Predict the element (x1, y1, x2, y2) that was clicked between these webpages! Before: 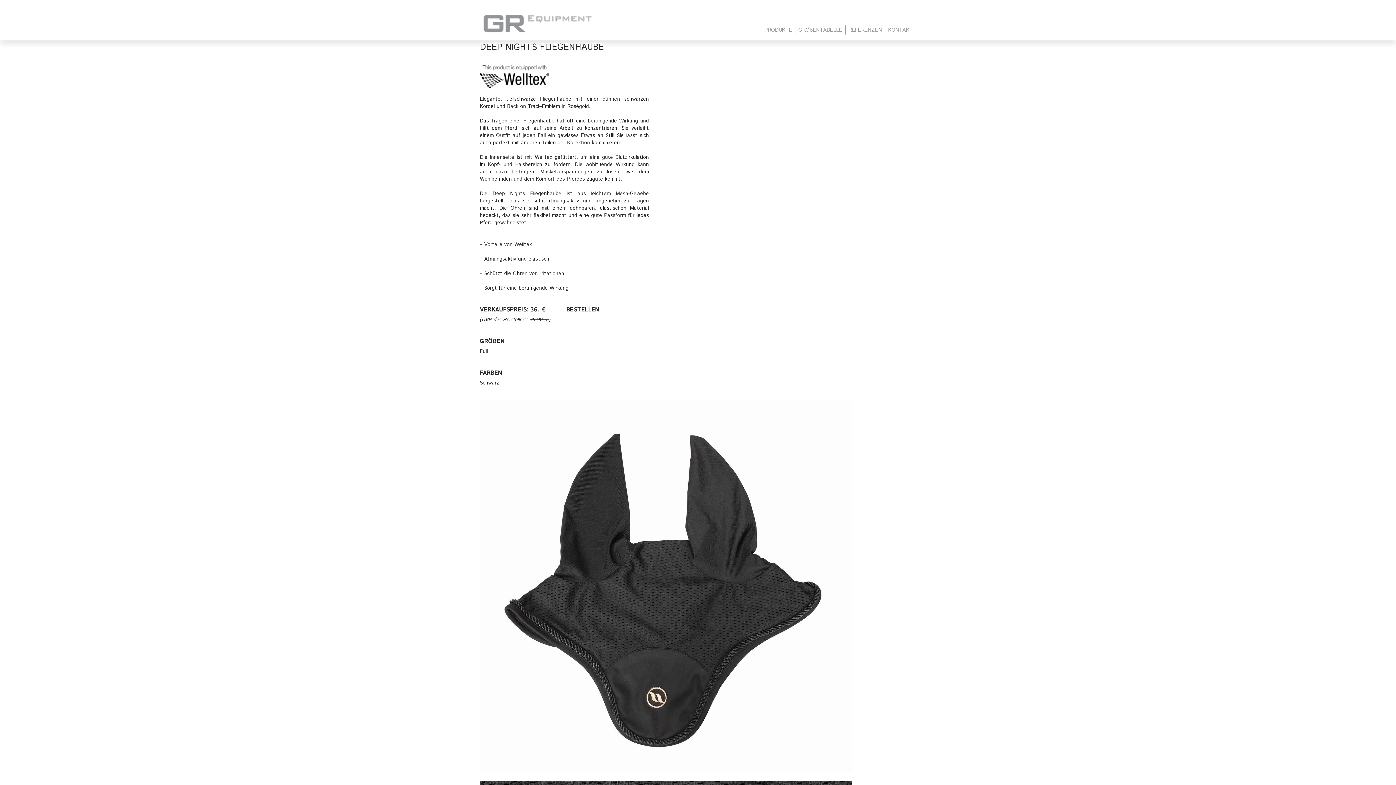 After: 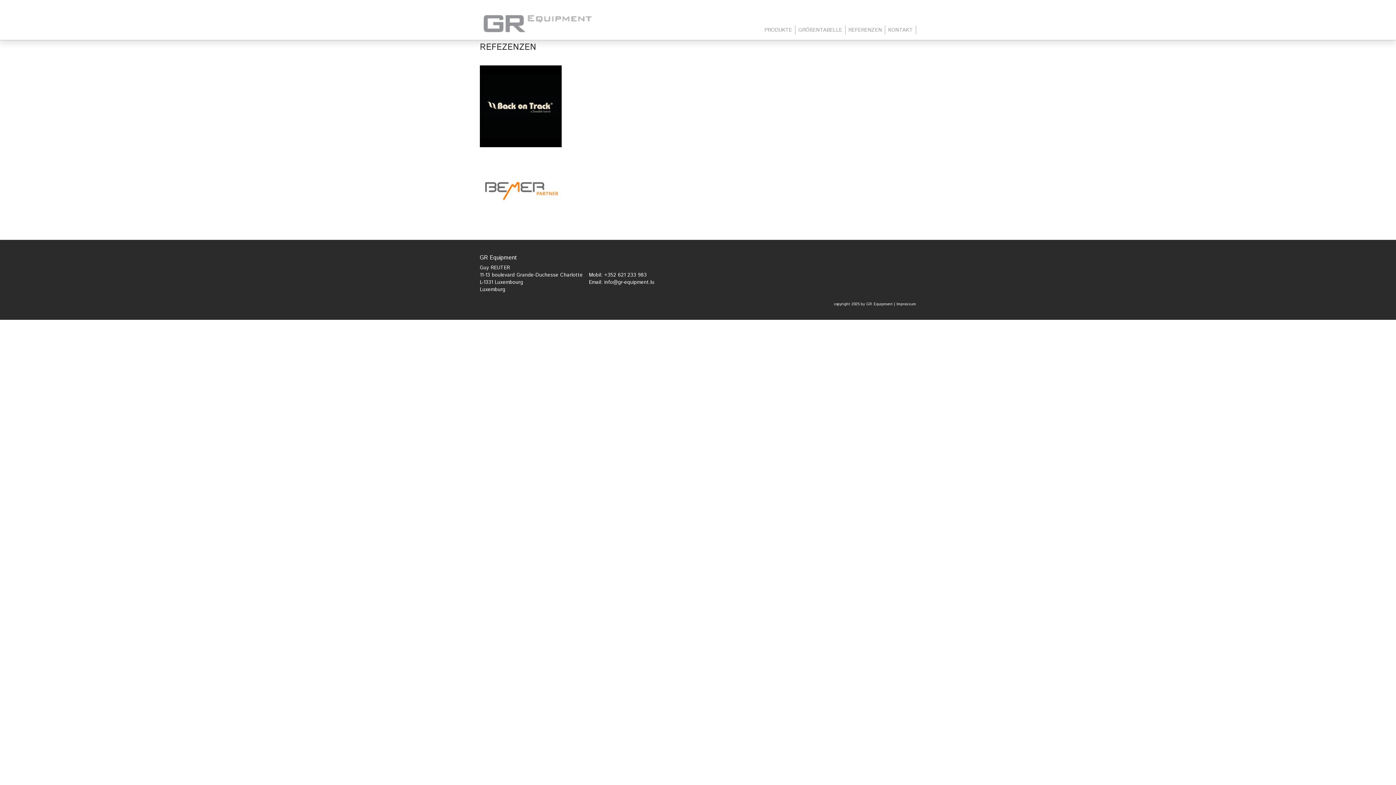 Action: label: REFERENZEN bbox: (845, 25, 885, 34)